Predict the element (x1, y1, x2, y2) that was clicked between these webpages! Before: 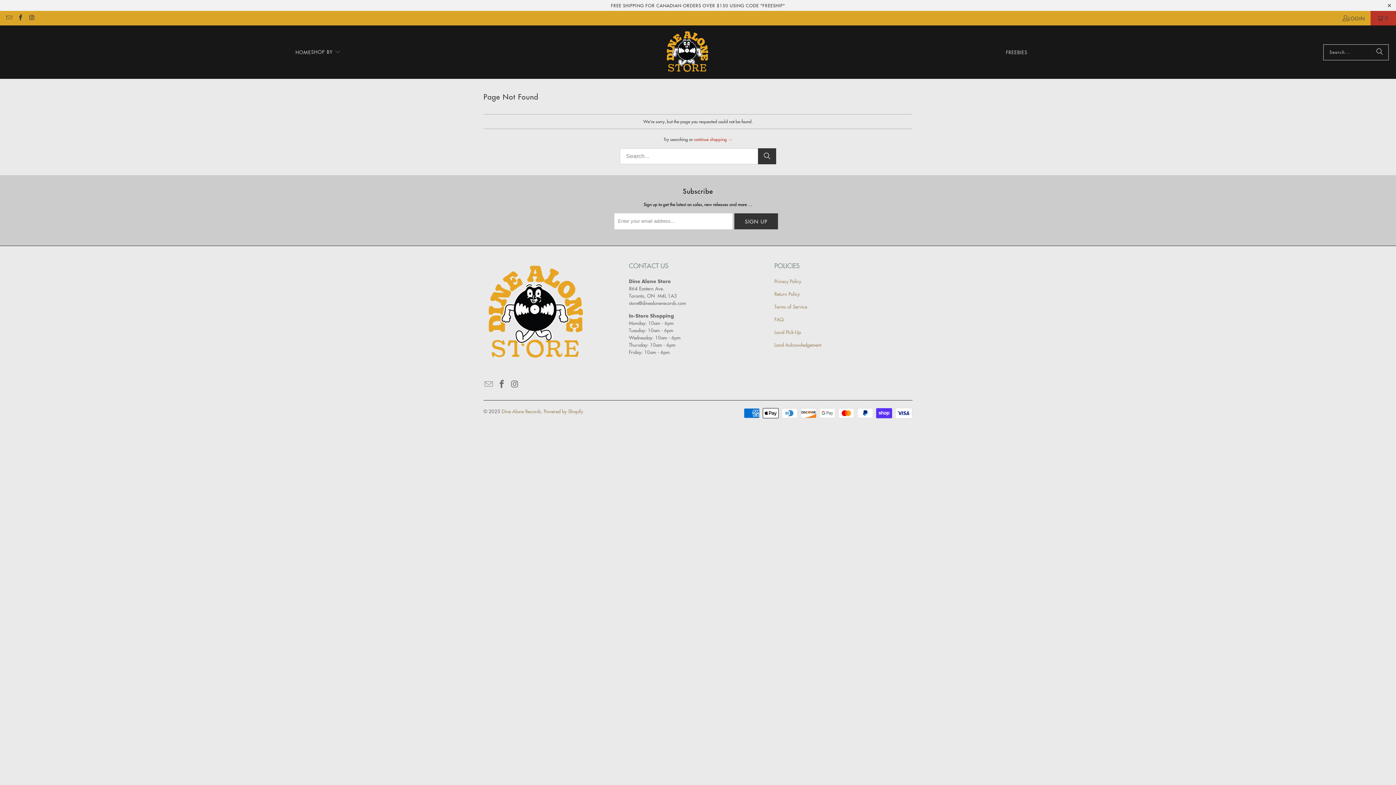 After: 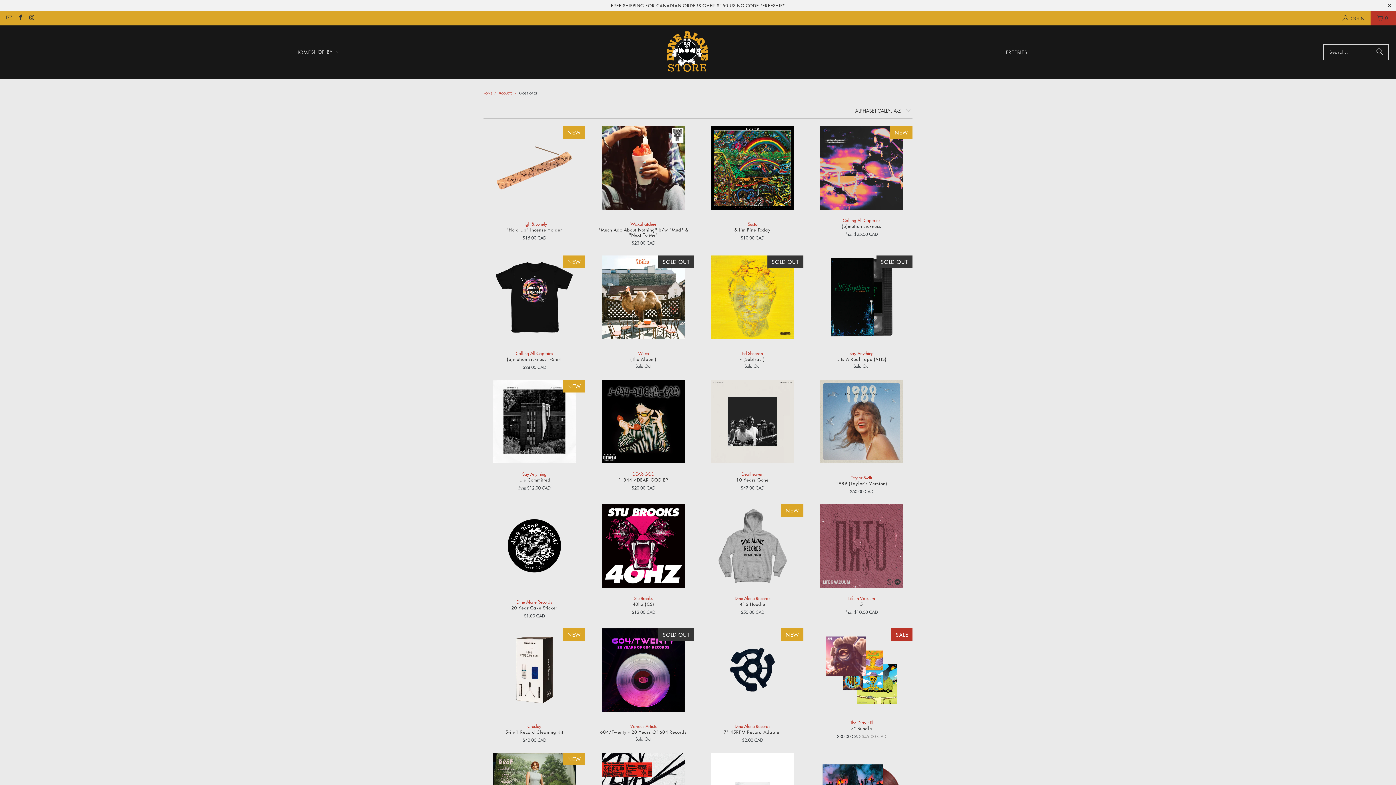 Action: label: continue shopping → bbox: (694, 136, 732, 142)